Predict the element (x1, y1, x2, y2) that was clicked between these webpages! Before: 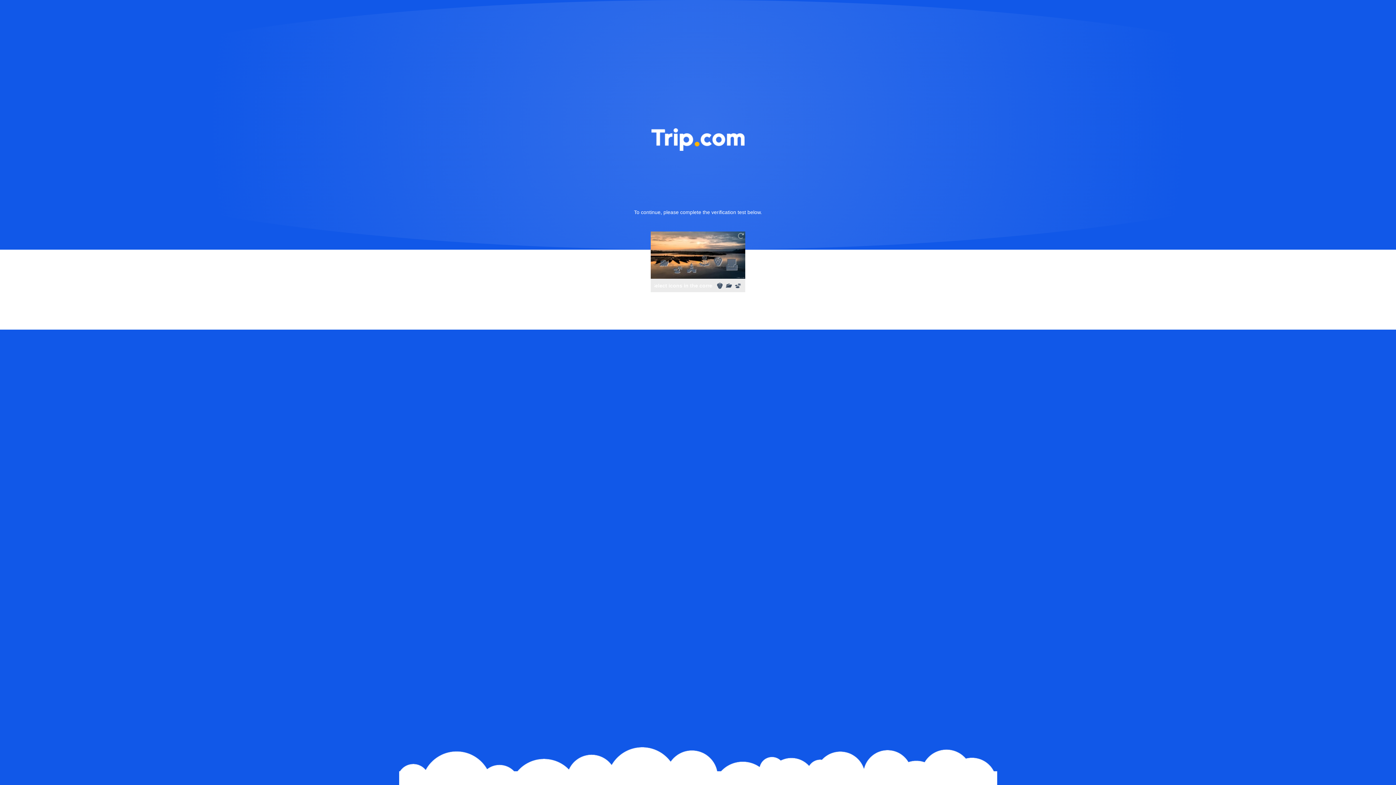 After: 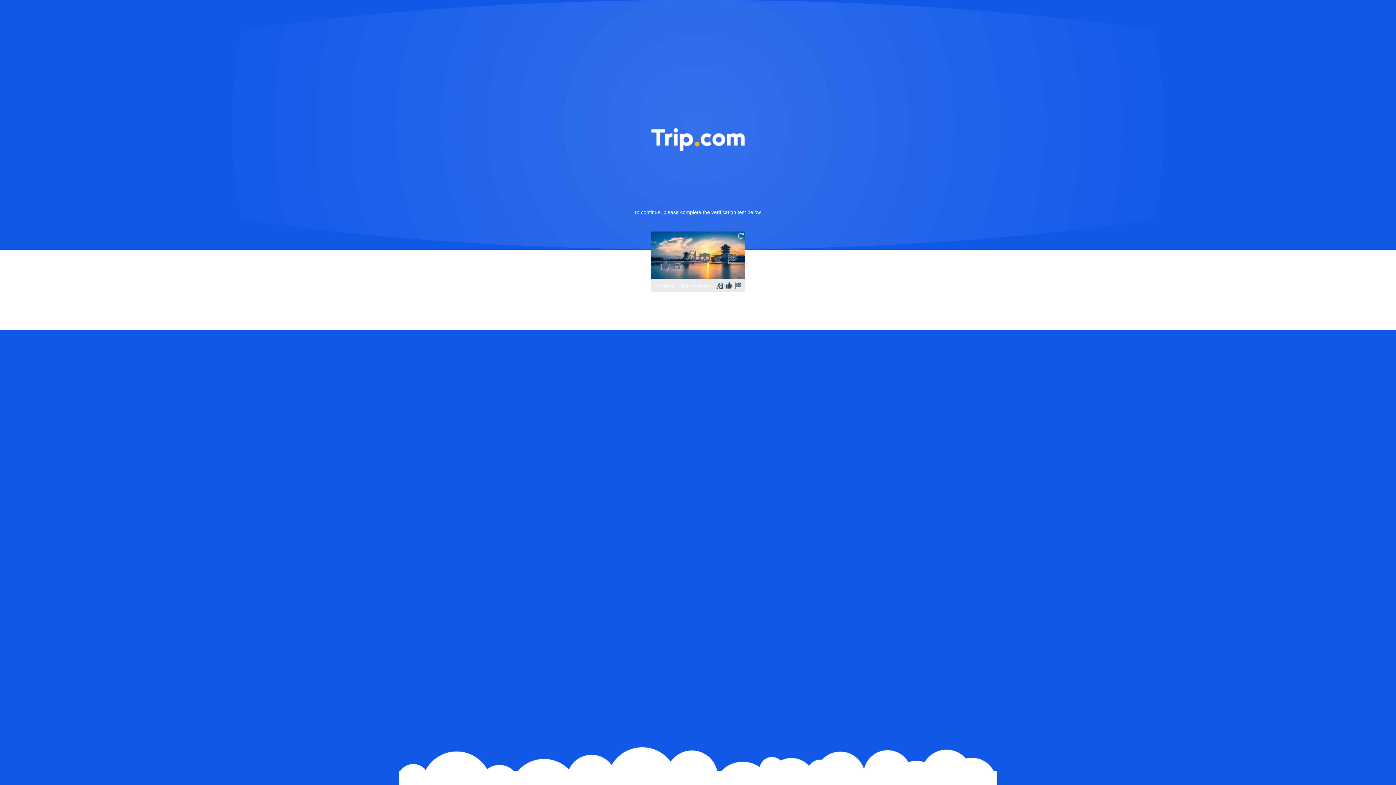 Action: bbox: (736, 231, 745, 240)